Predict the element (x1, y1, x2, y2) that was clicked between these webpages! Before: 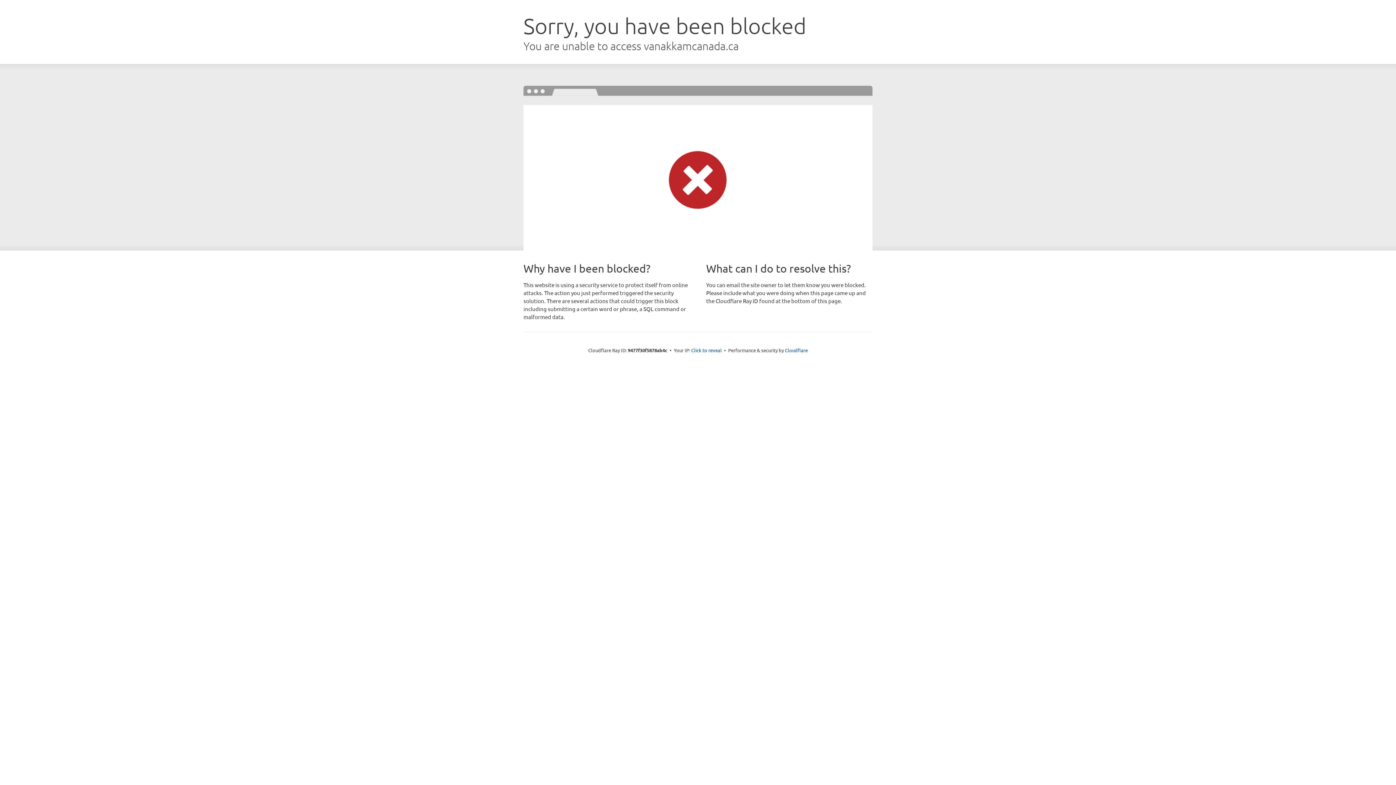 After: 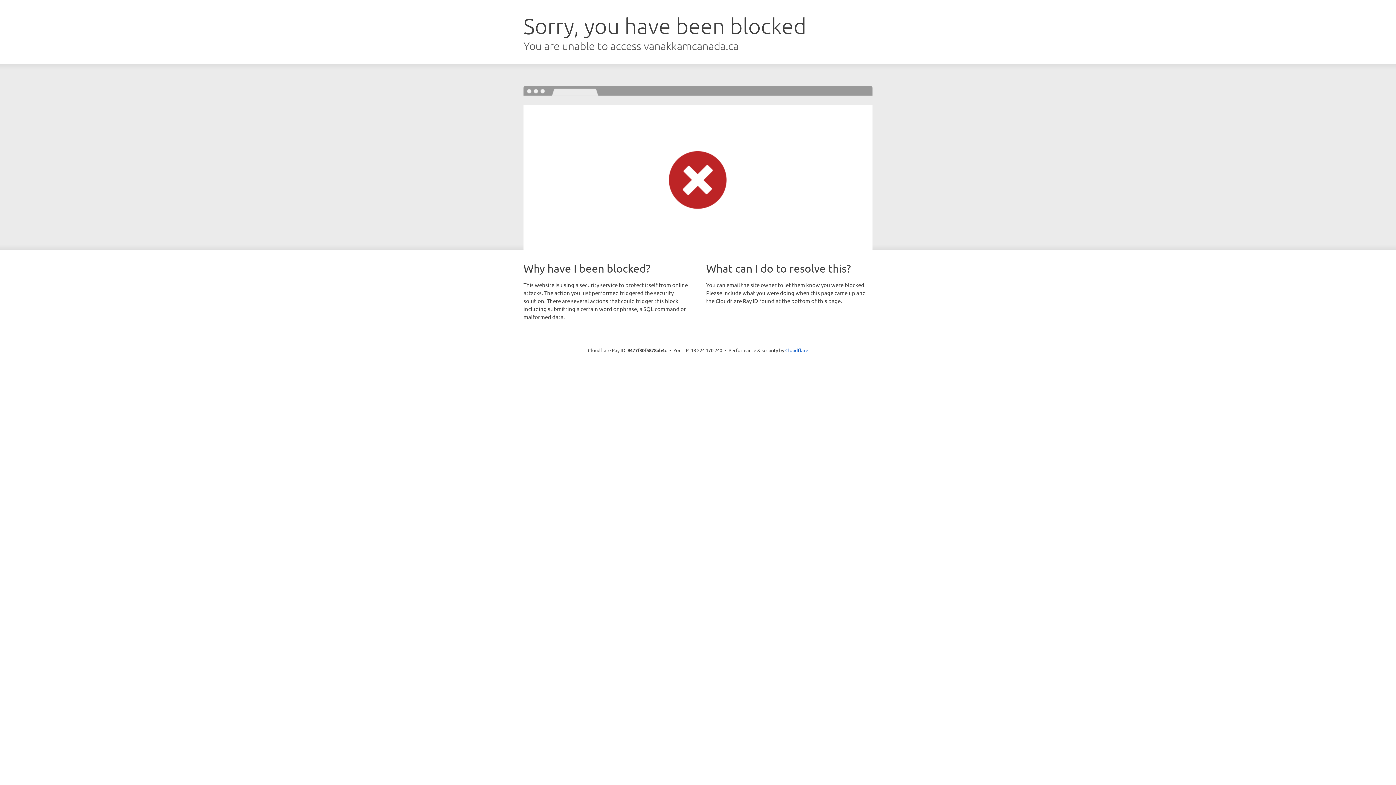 Action: label: Click to reveal bbox: (691, 346, 722, 353)